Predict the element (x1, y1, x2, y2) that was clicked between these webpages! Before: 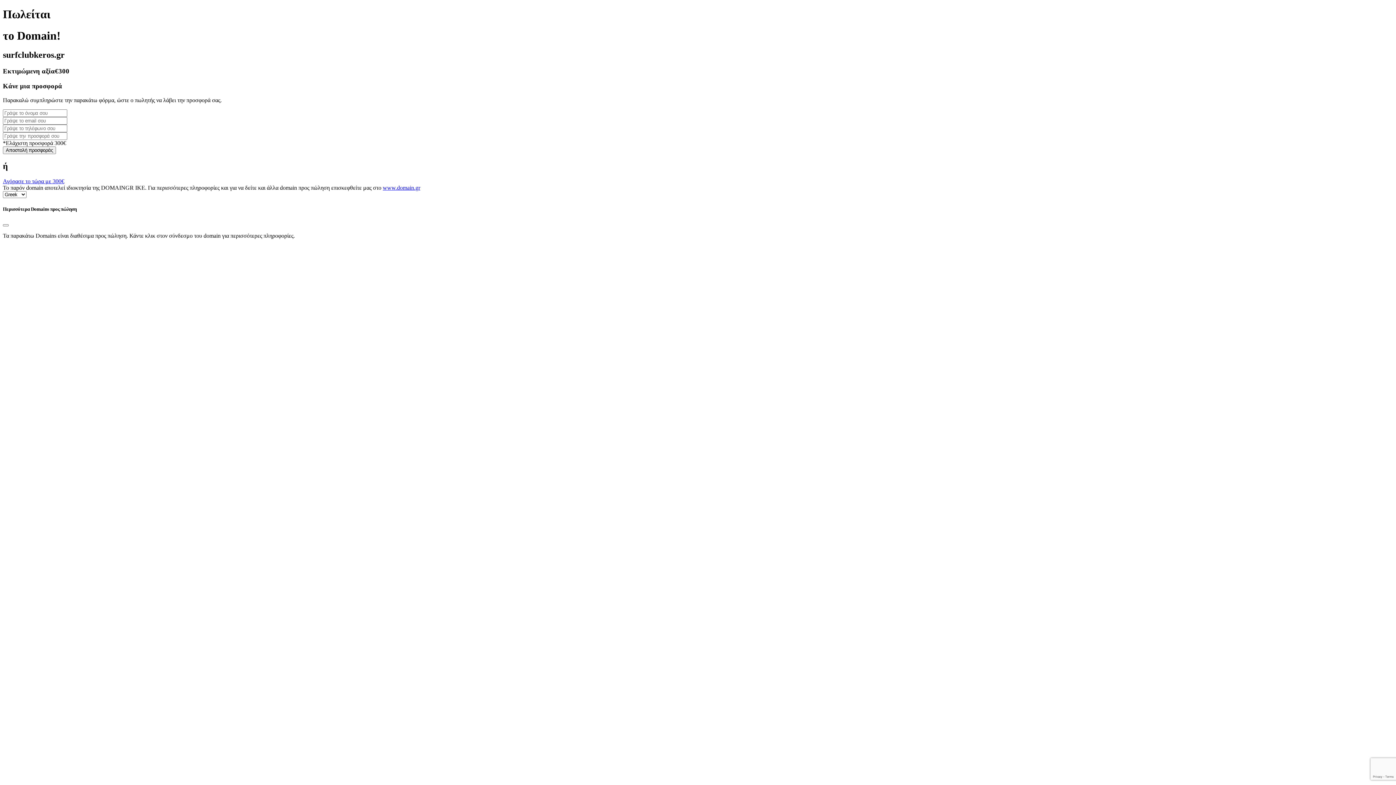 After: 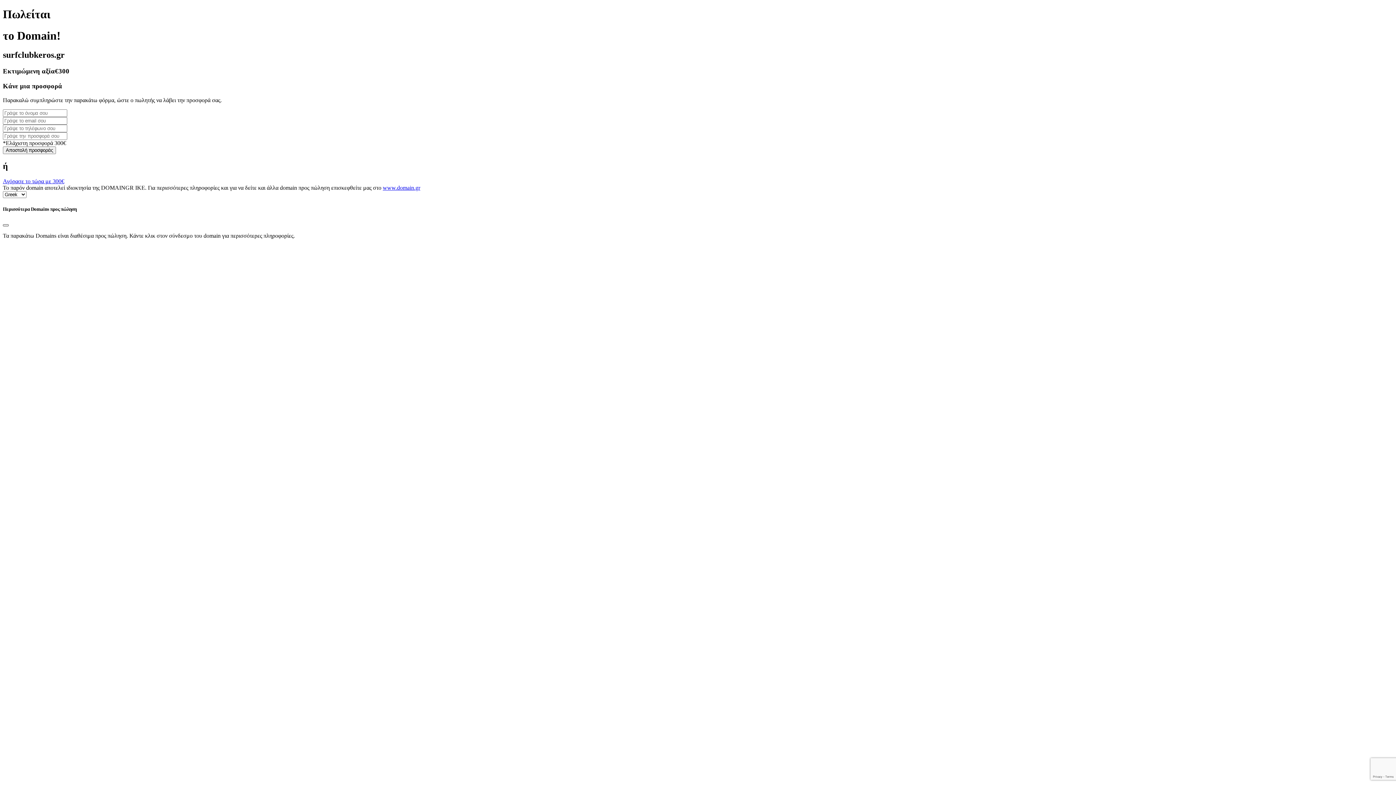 Action: bbox: (2, 224, 8, 226) label: Close